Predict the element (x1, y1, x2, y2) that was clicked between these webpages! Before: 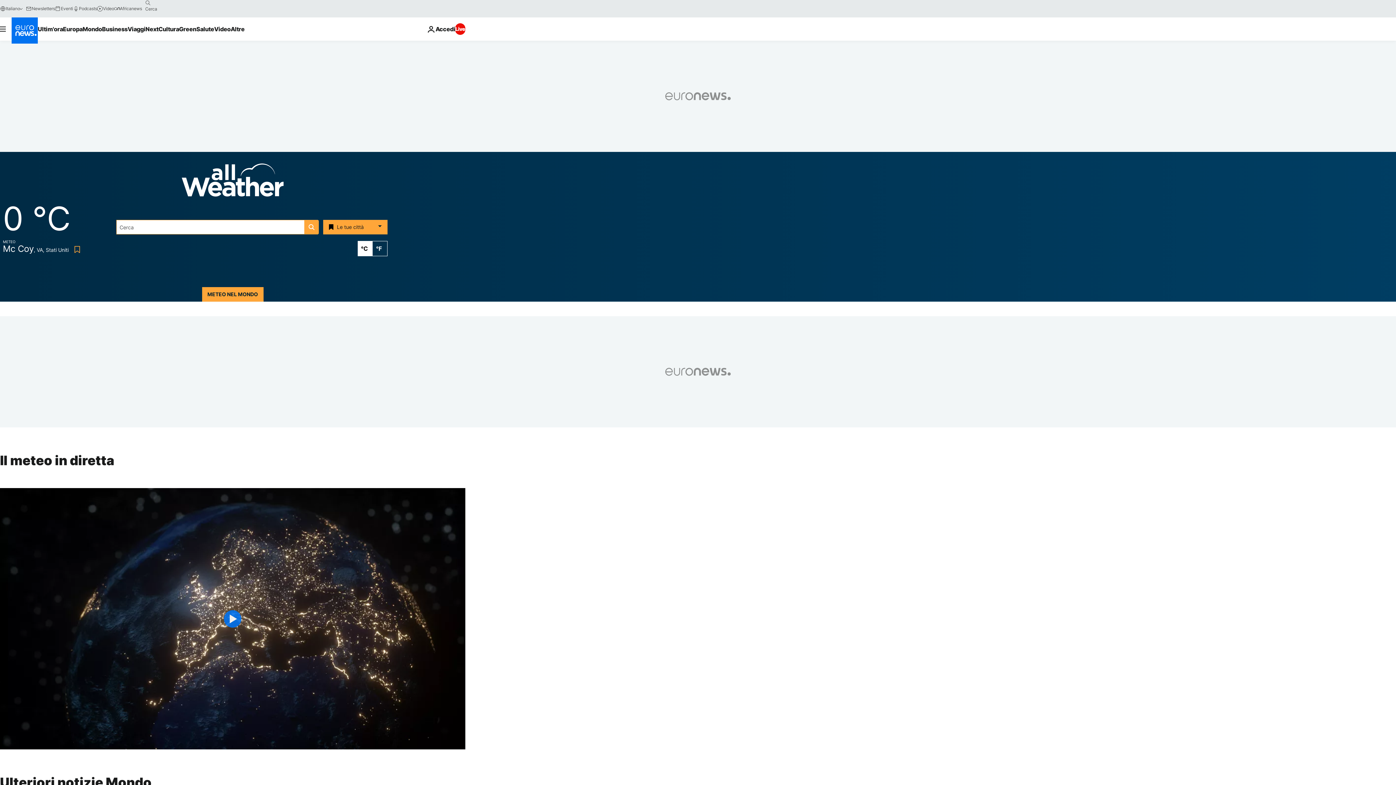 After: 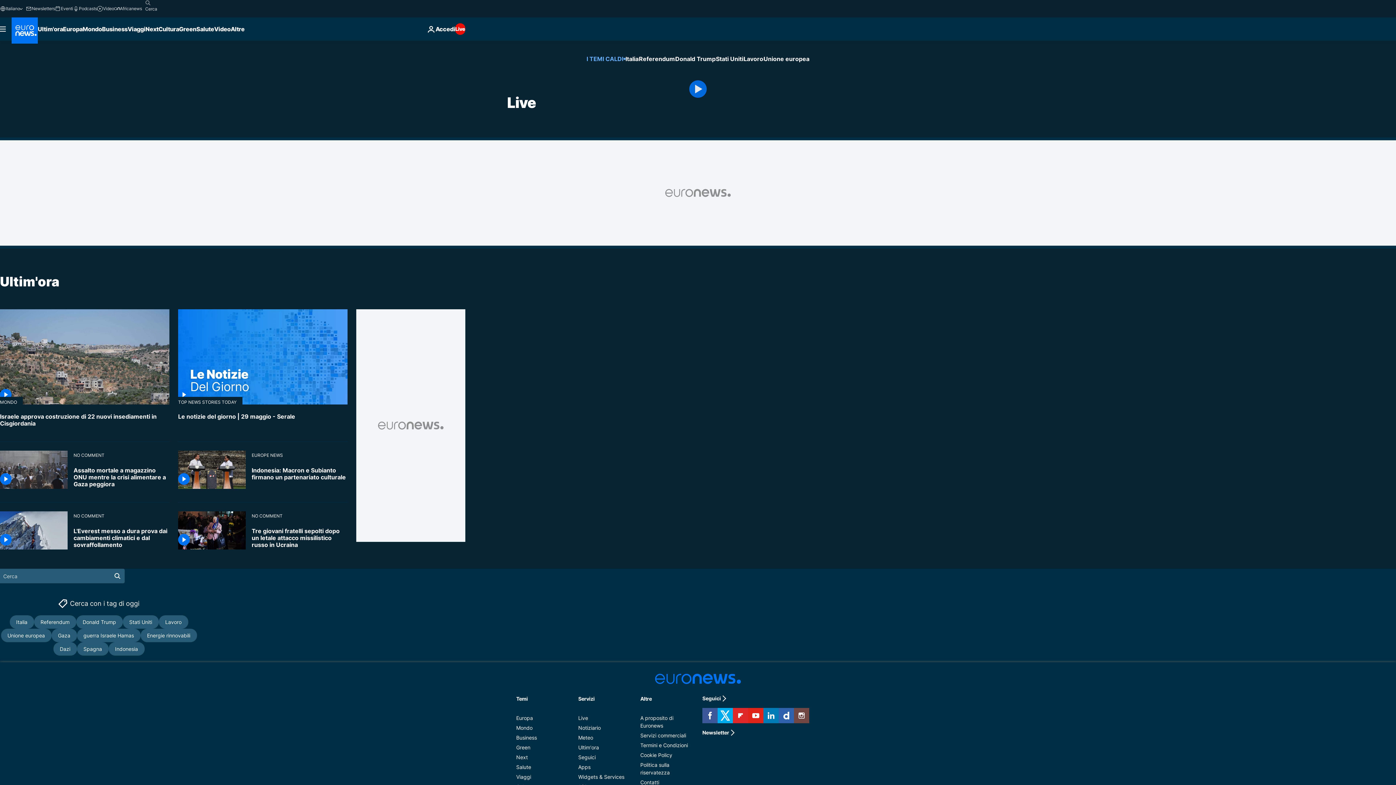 Action: bbox: (455, 23, 465, 34) label: Live